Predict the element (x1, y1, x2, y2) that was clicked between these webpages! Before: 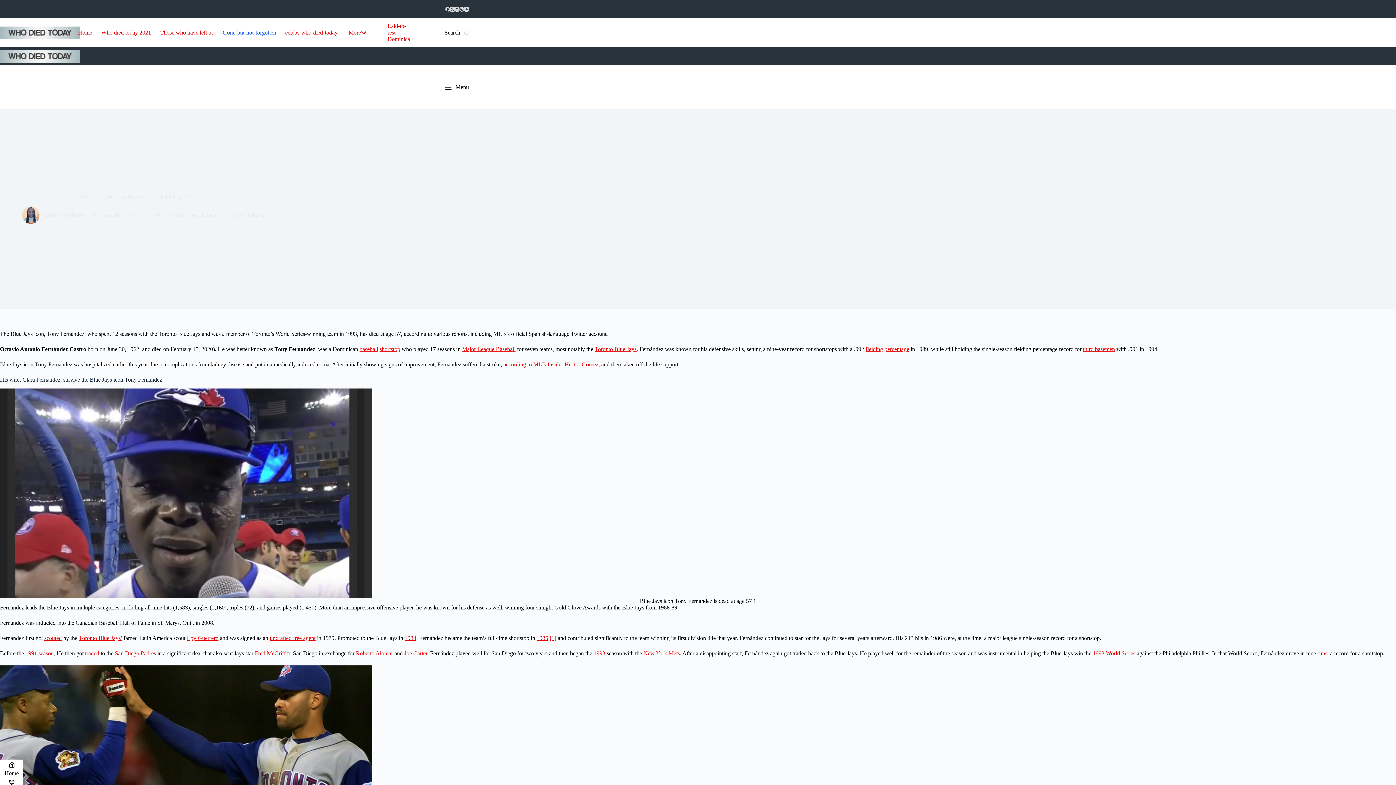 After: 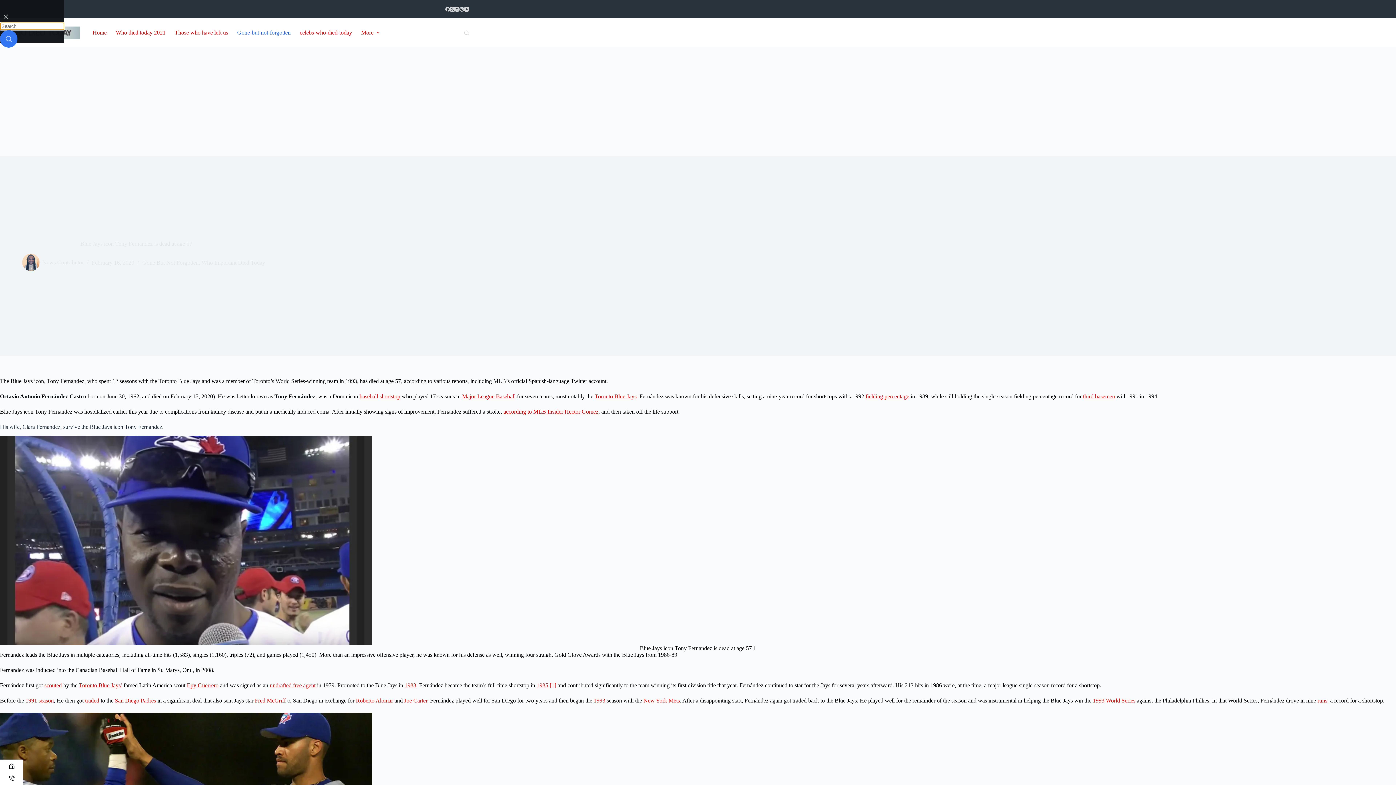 Action: label: Search bbox: (444, 29, 469, 36)